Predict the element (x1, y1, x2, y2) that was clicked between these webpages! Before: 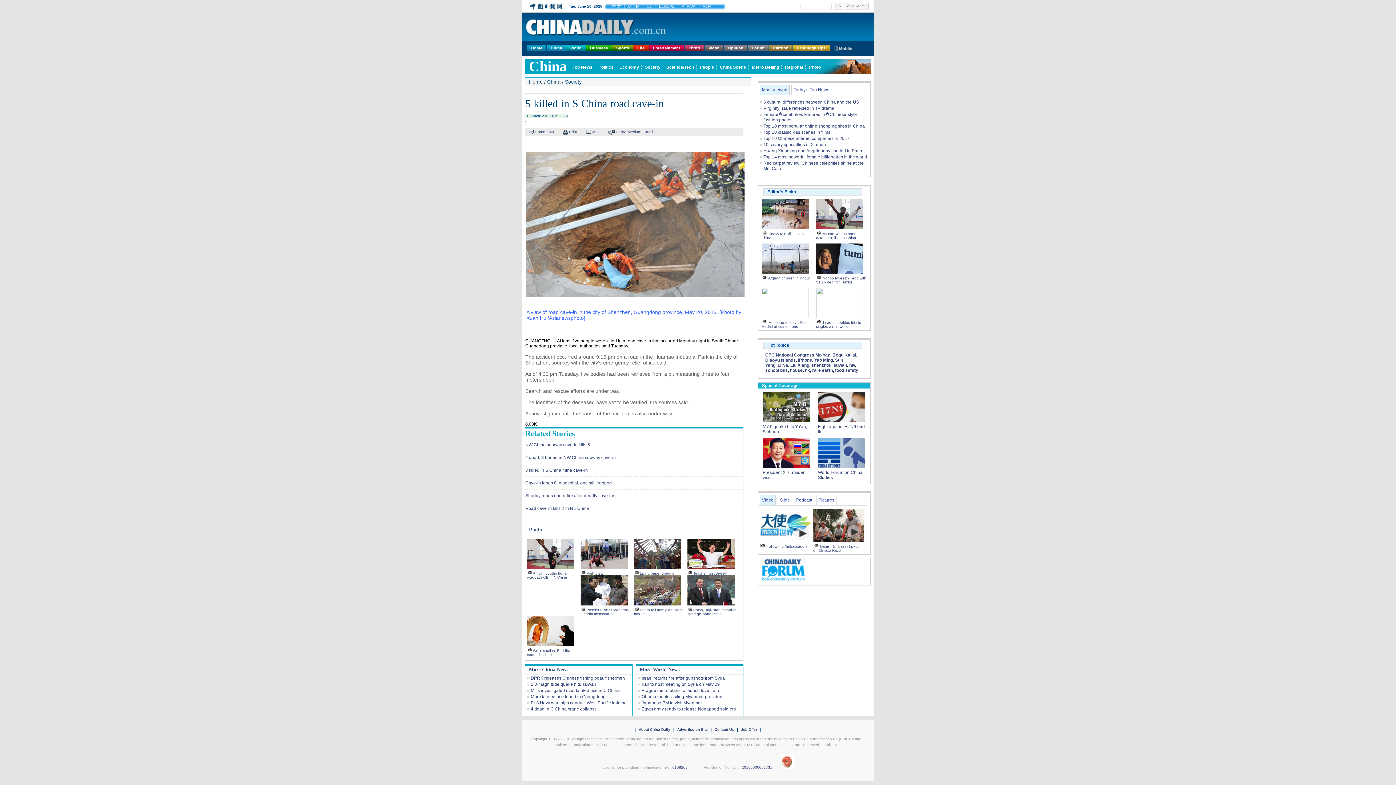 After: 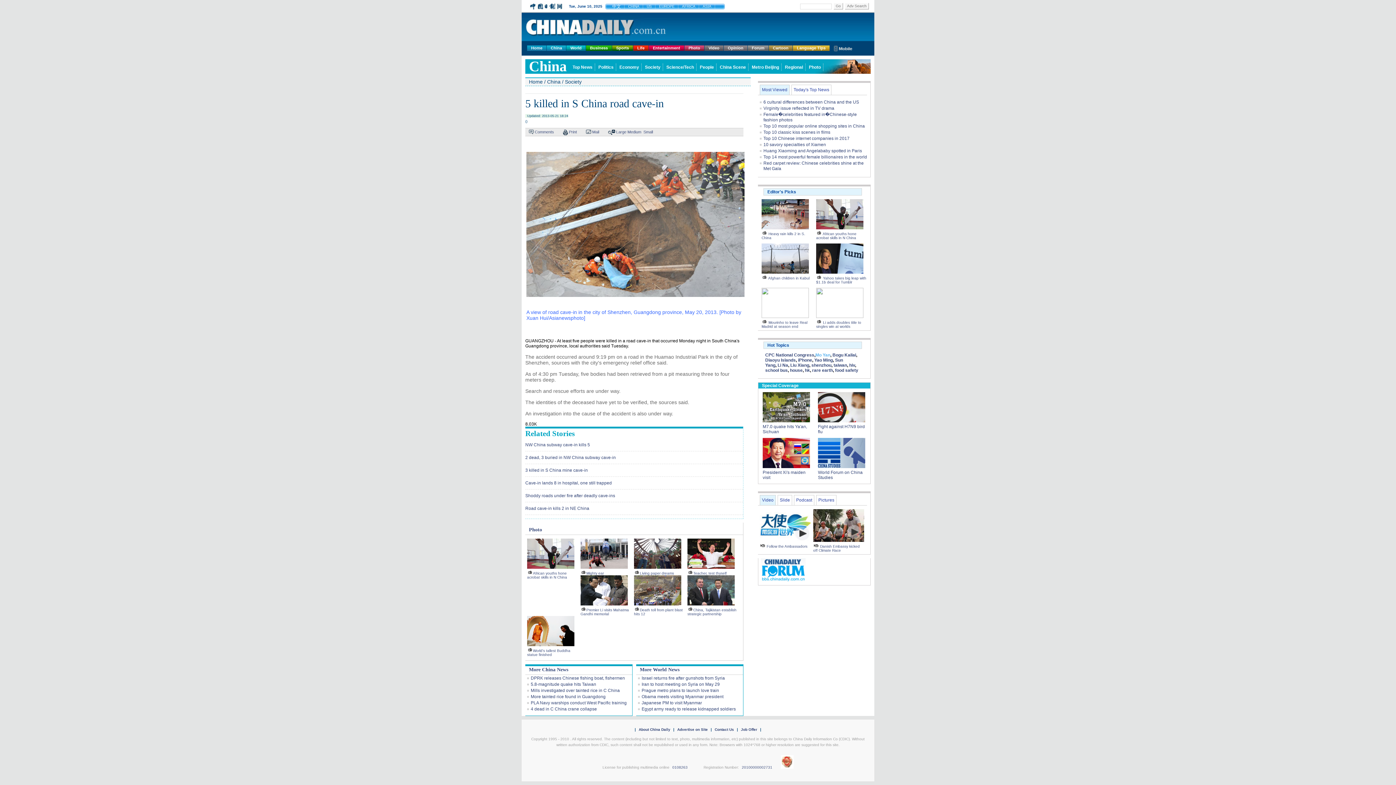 Action: bbox: (815, 352, 830, 357) label: Mo Yan